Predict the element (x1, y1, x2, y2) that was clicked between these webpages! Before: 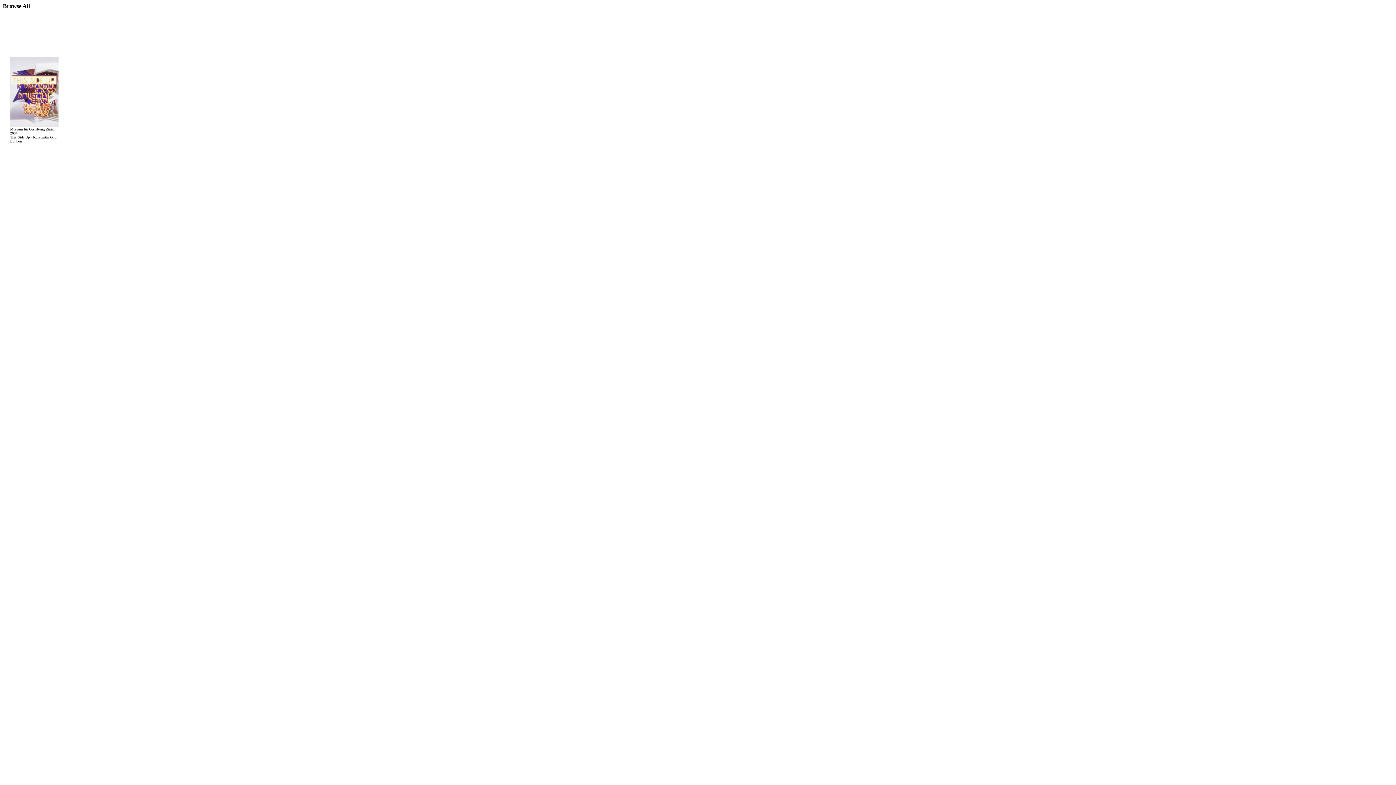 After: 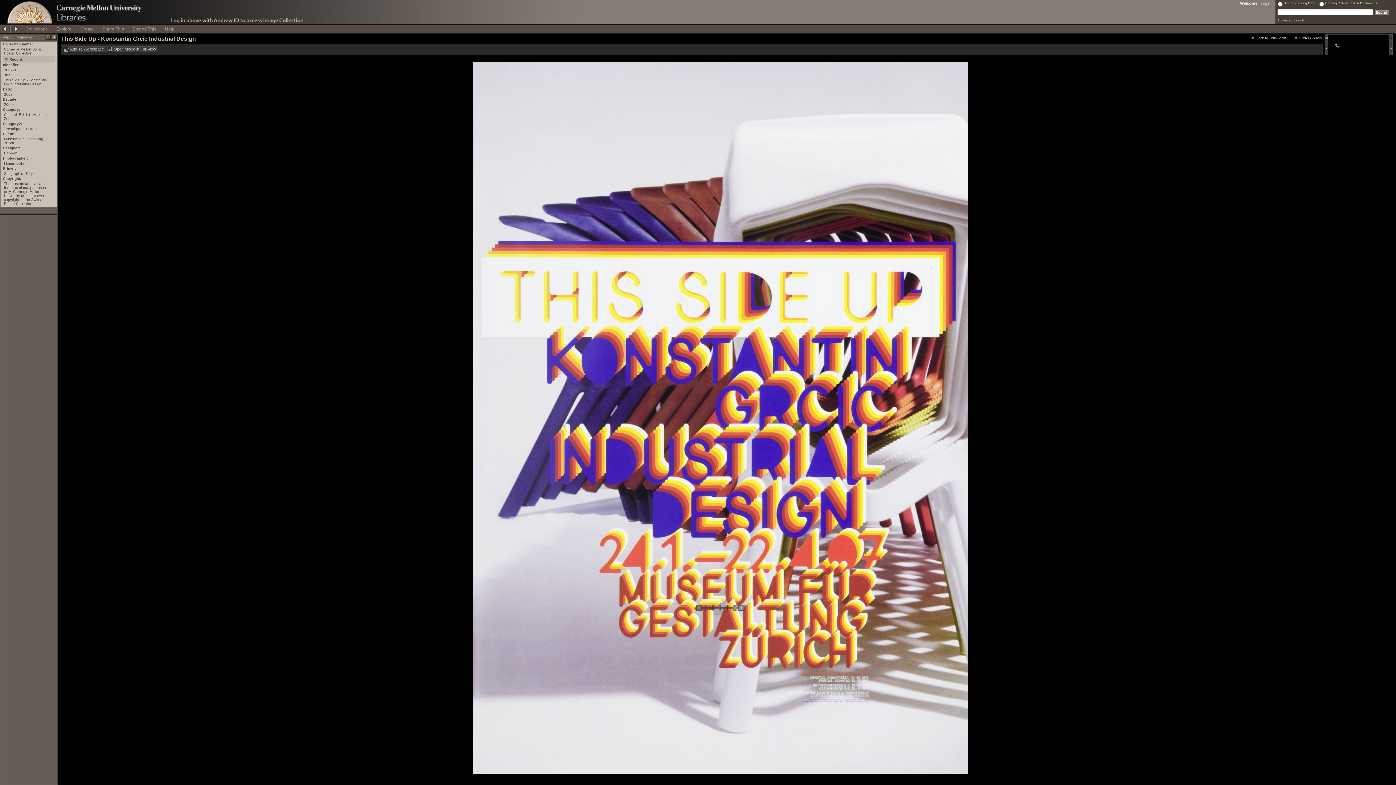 Action: bbox: (10, 122, 58, 128)